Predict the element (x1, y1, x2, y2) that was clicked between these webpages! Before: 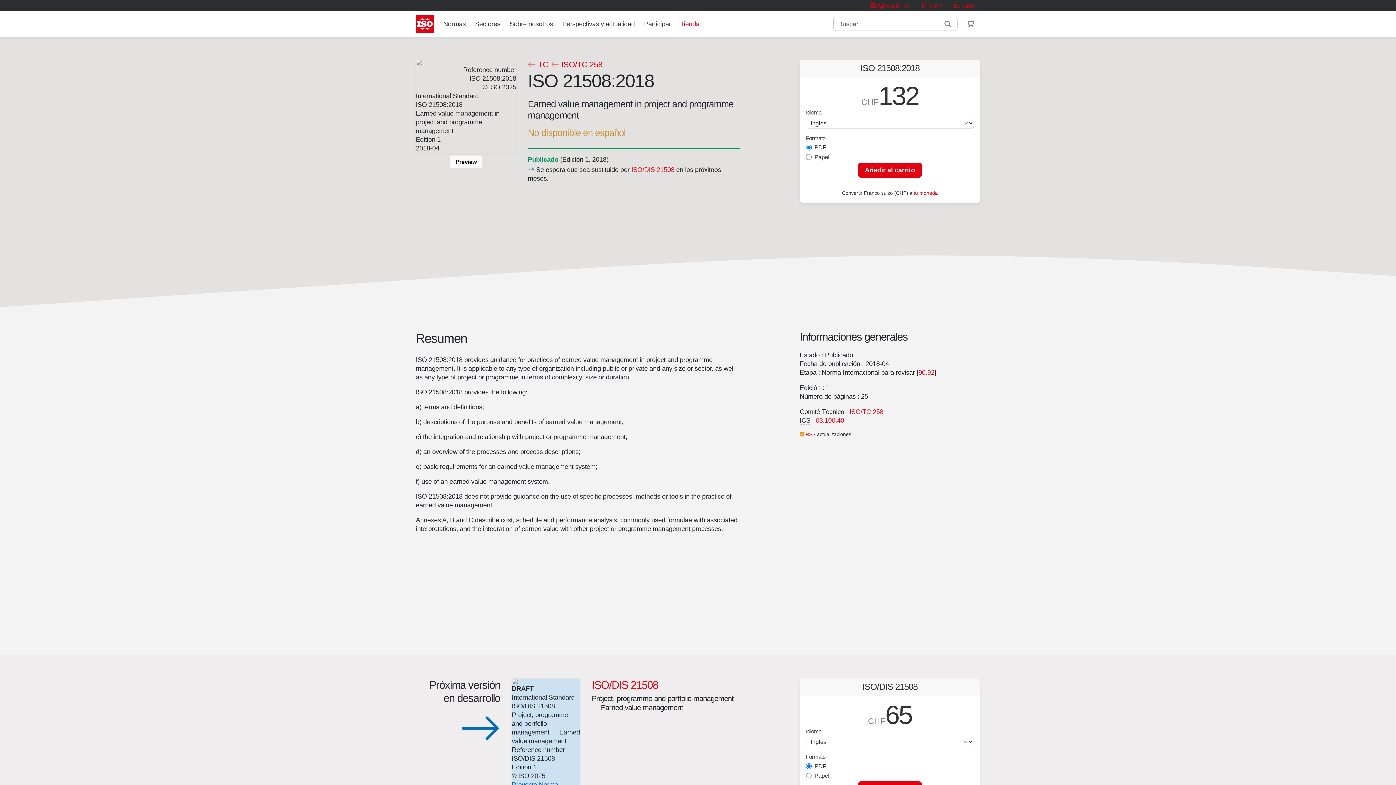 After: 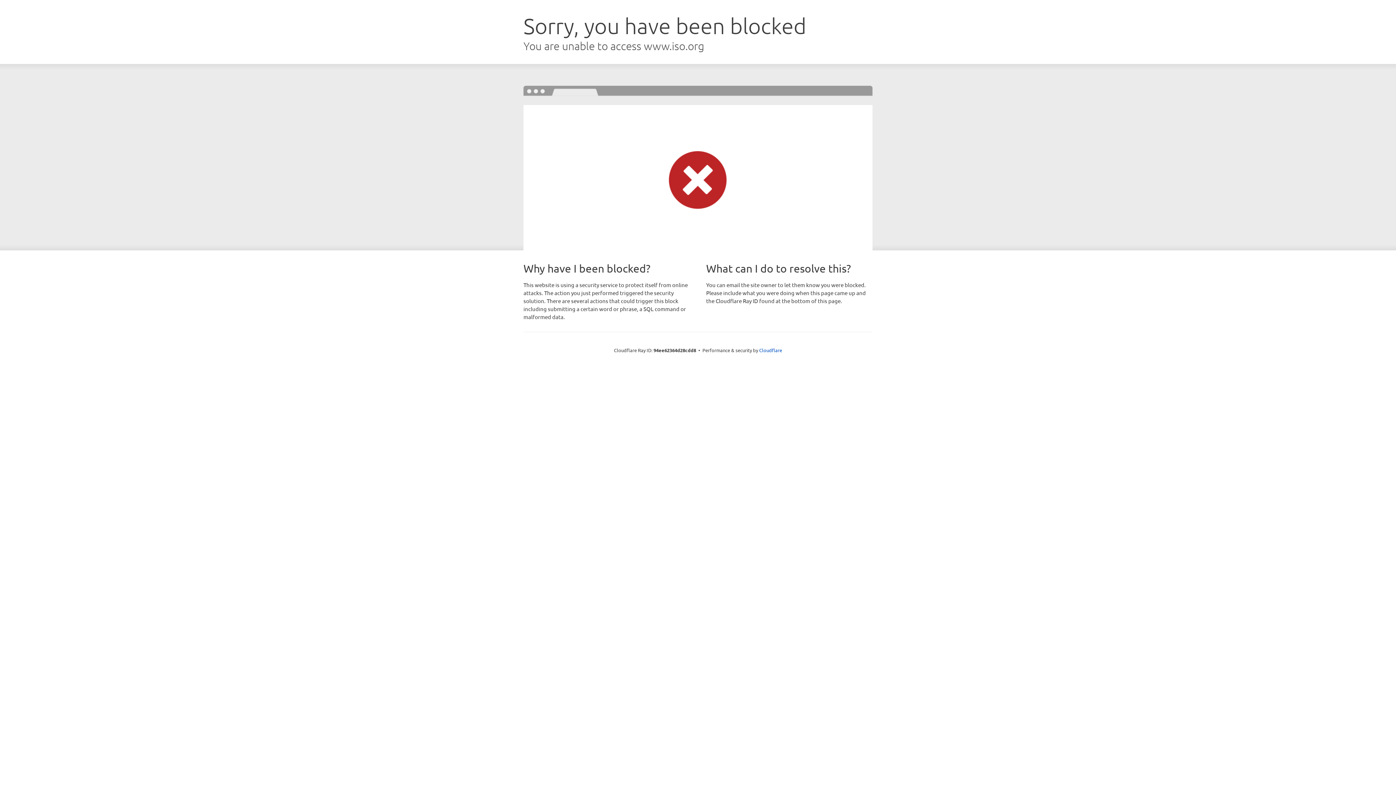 Action: bbox: (449, 155, 482, 167) label: Preview